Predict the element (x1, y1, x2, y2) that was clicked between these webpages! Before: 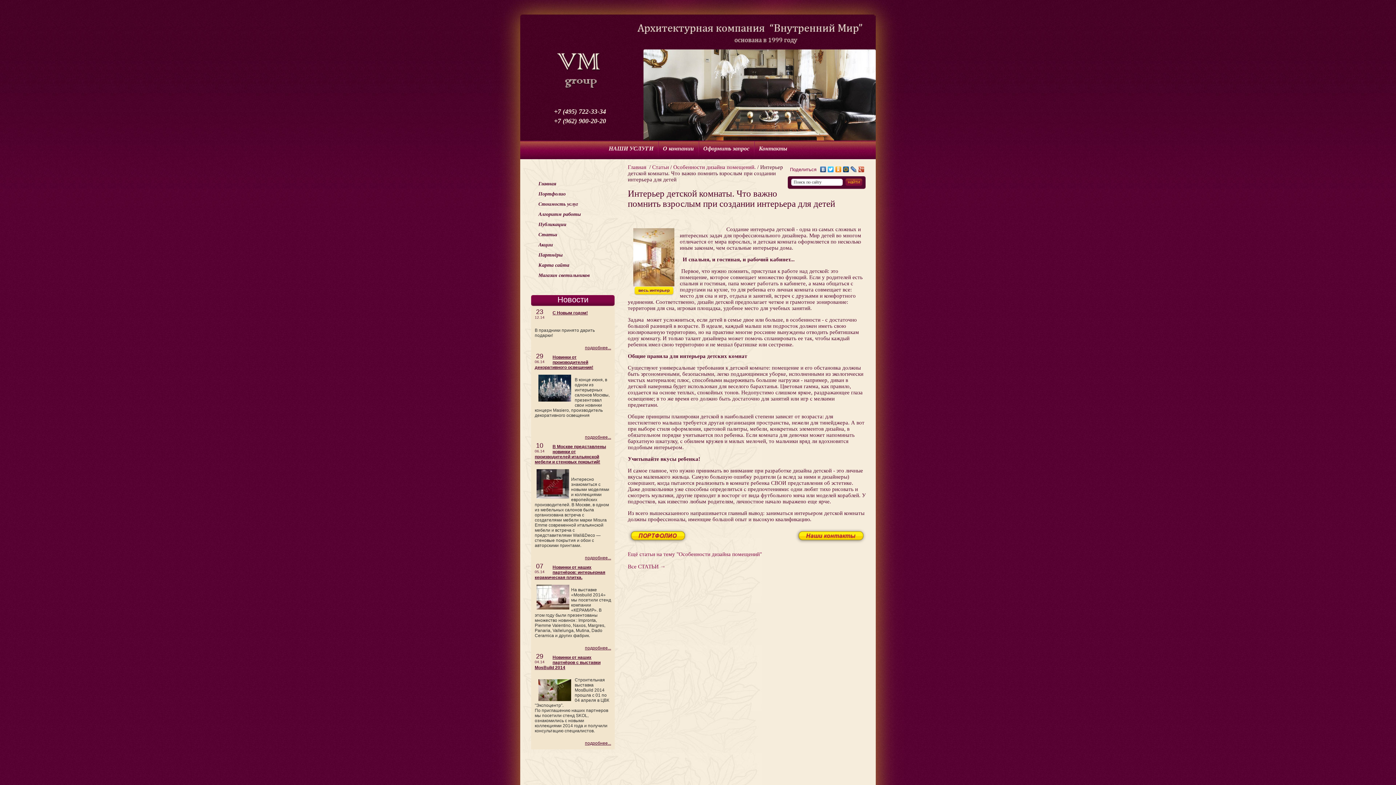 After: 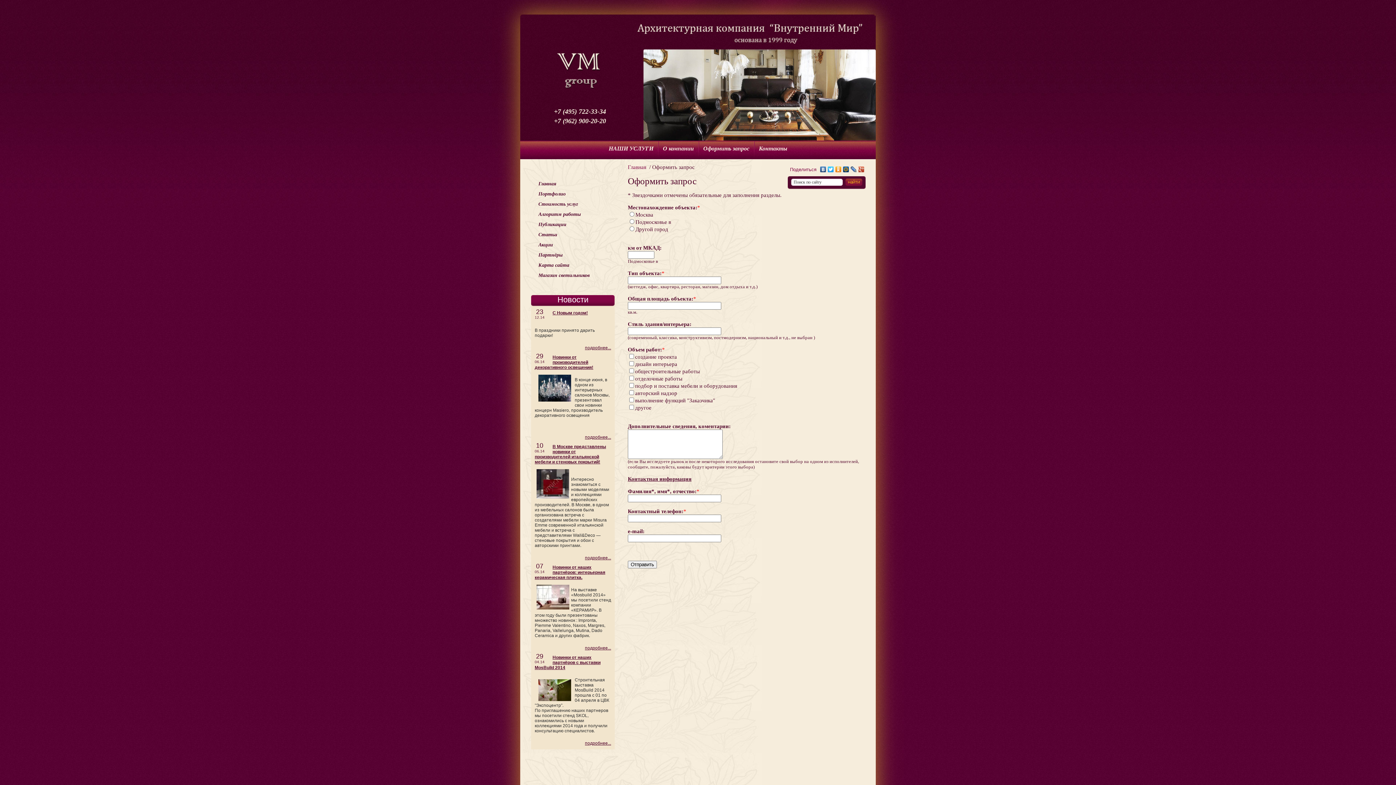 Action: label: Оформить запрос bbox: (699, 141, 754, 159)